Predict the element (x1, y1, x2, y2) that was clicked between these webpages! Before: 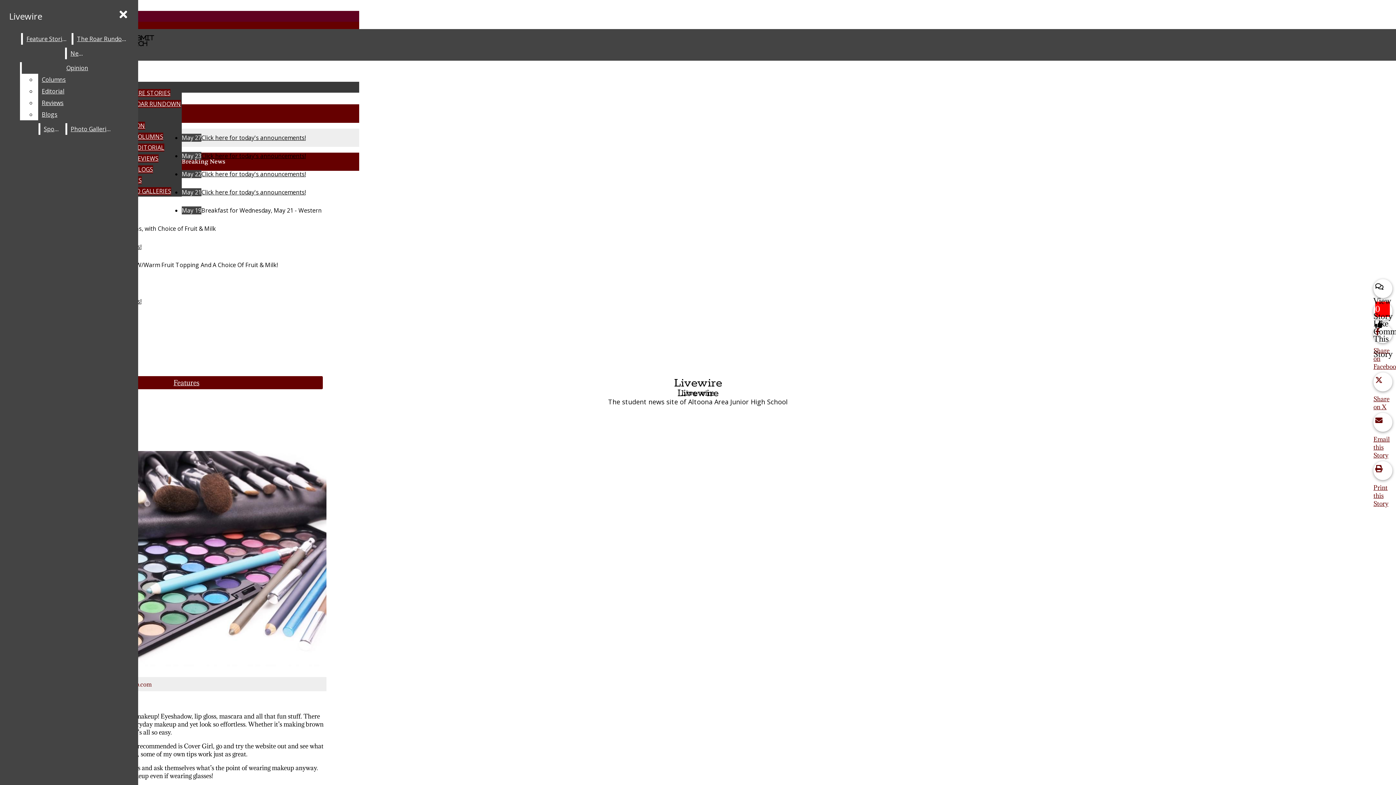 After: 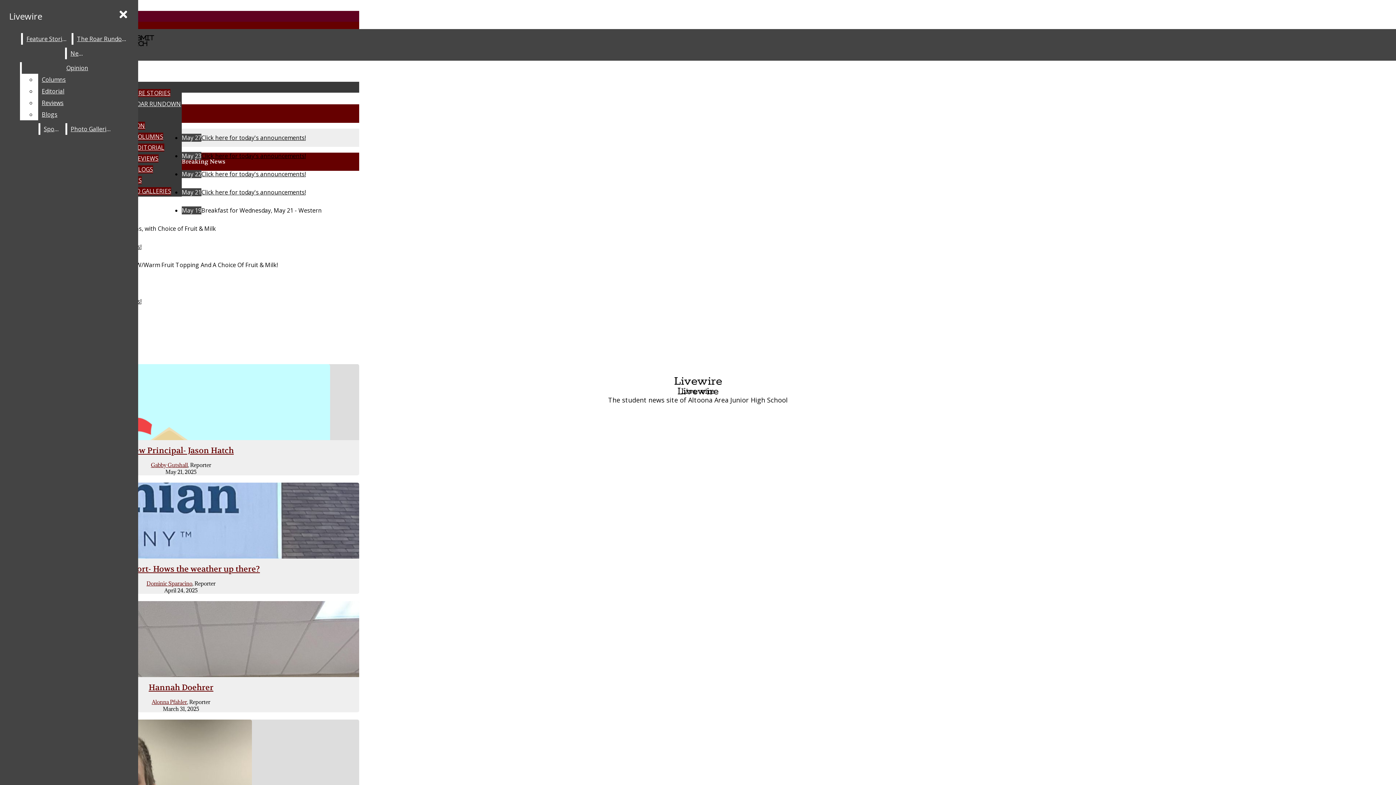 Action: label: The Roar Rundown bbox: (73, 33, 131, 44)